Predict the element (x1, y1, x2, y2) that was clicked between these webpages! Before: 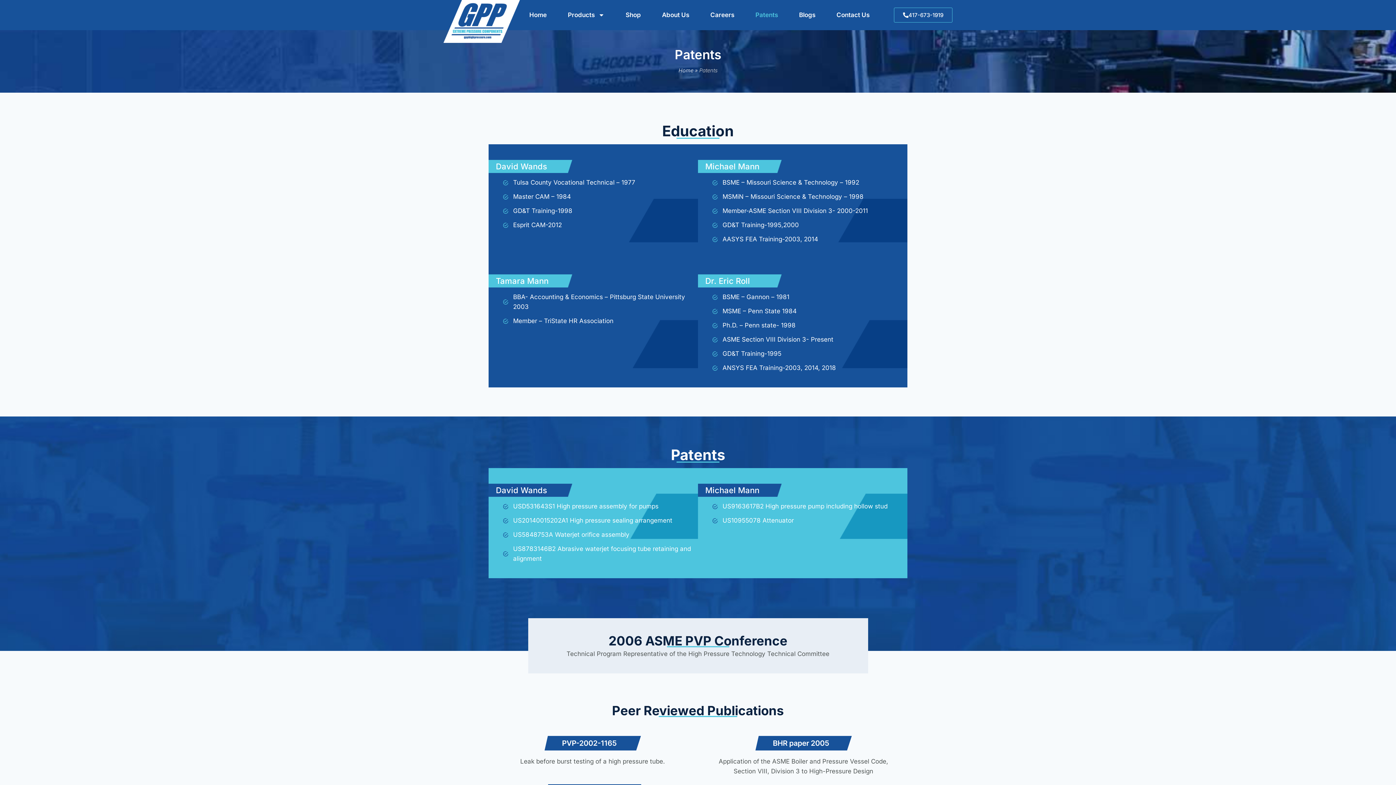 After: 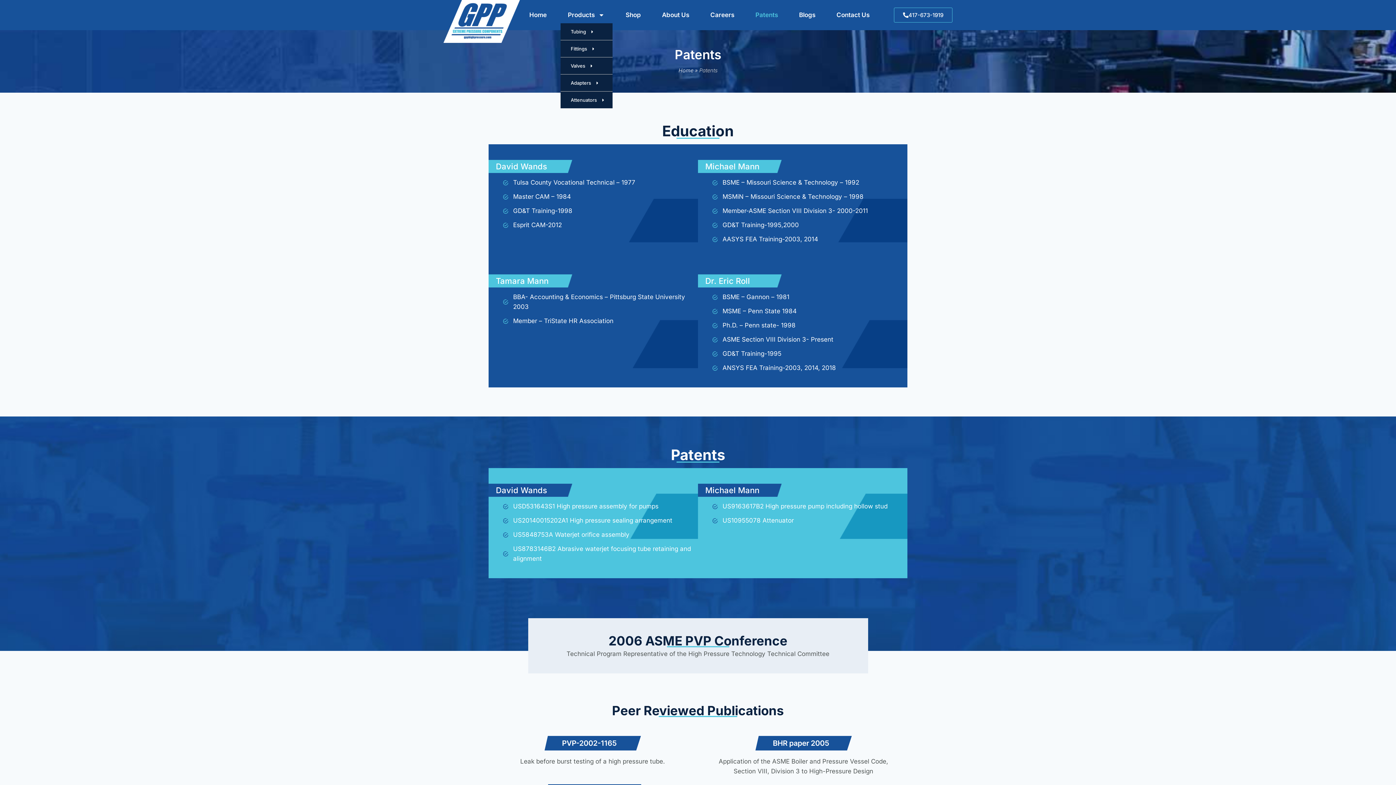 Action: bbox: (560, 6, 612, 23) label: Products